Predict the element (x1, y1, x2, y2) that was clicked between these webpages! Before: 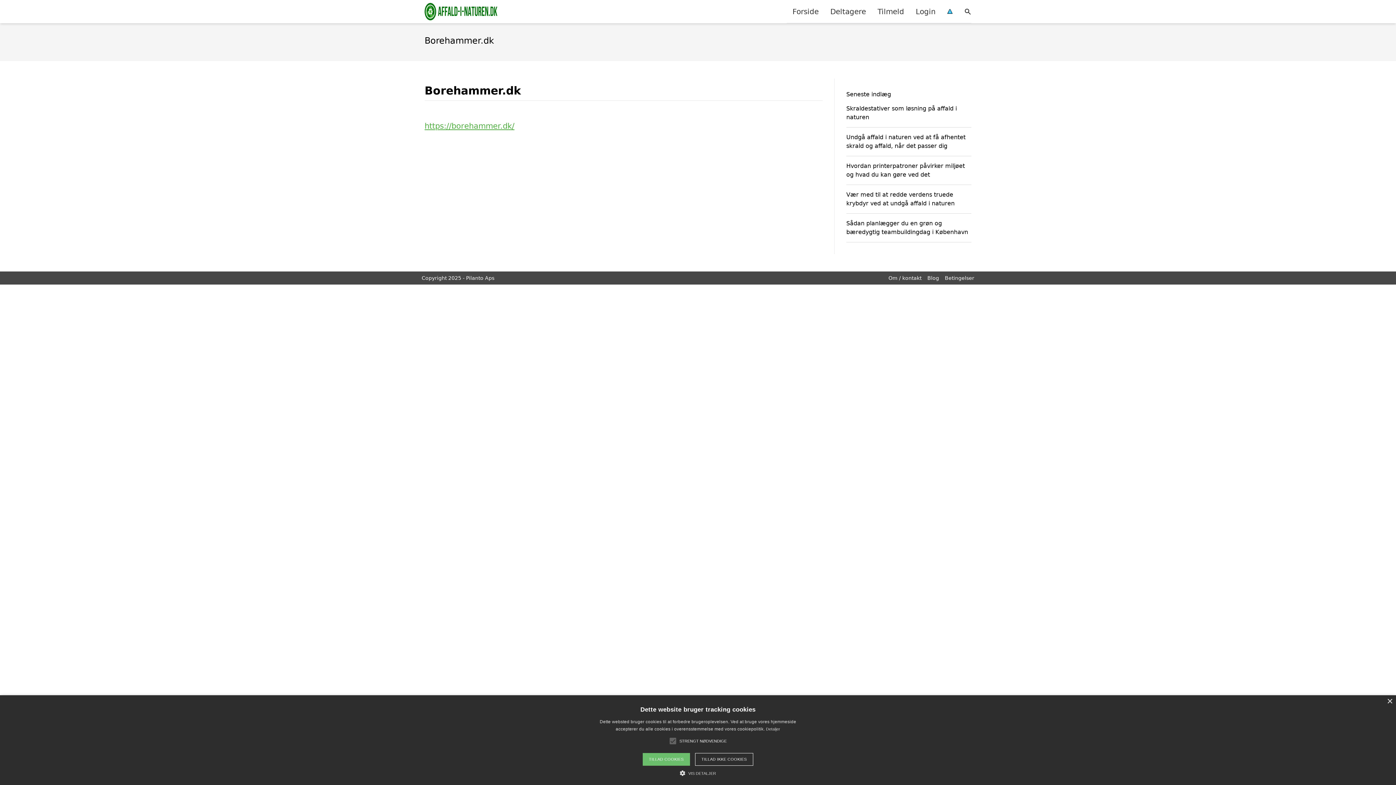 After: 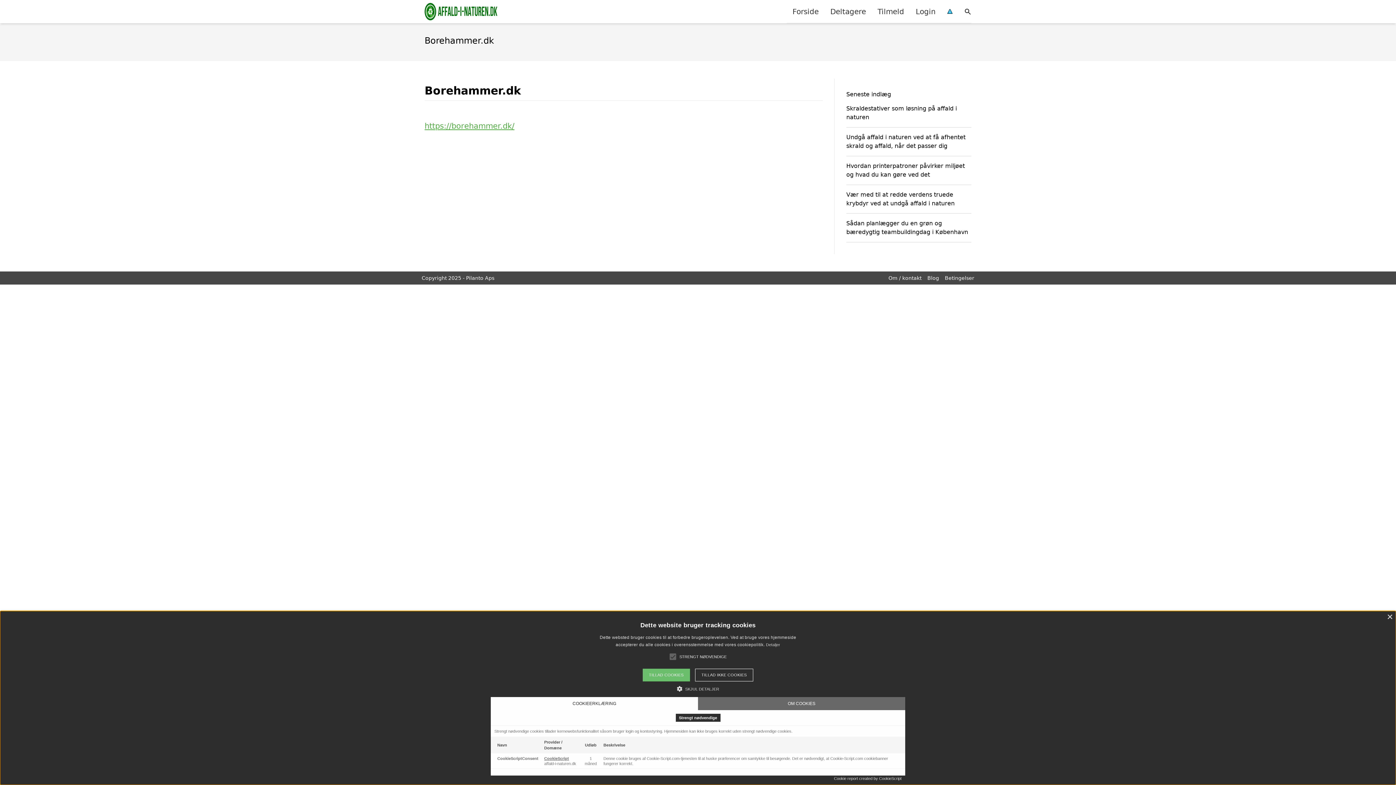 Action: bbox: (680, 769, 716, 776) label:  VIS DETALJER